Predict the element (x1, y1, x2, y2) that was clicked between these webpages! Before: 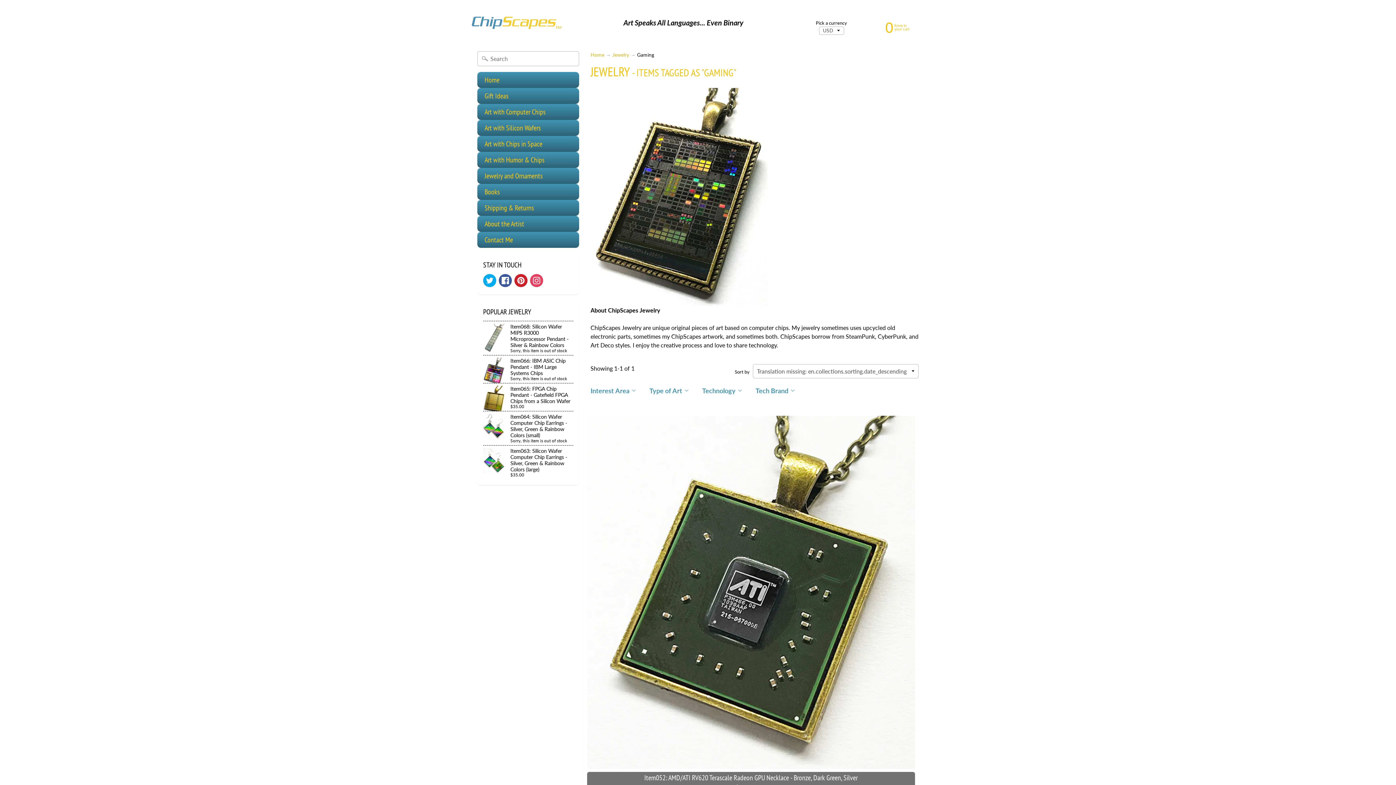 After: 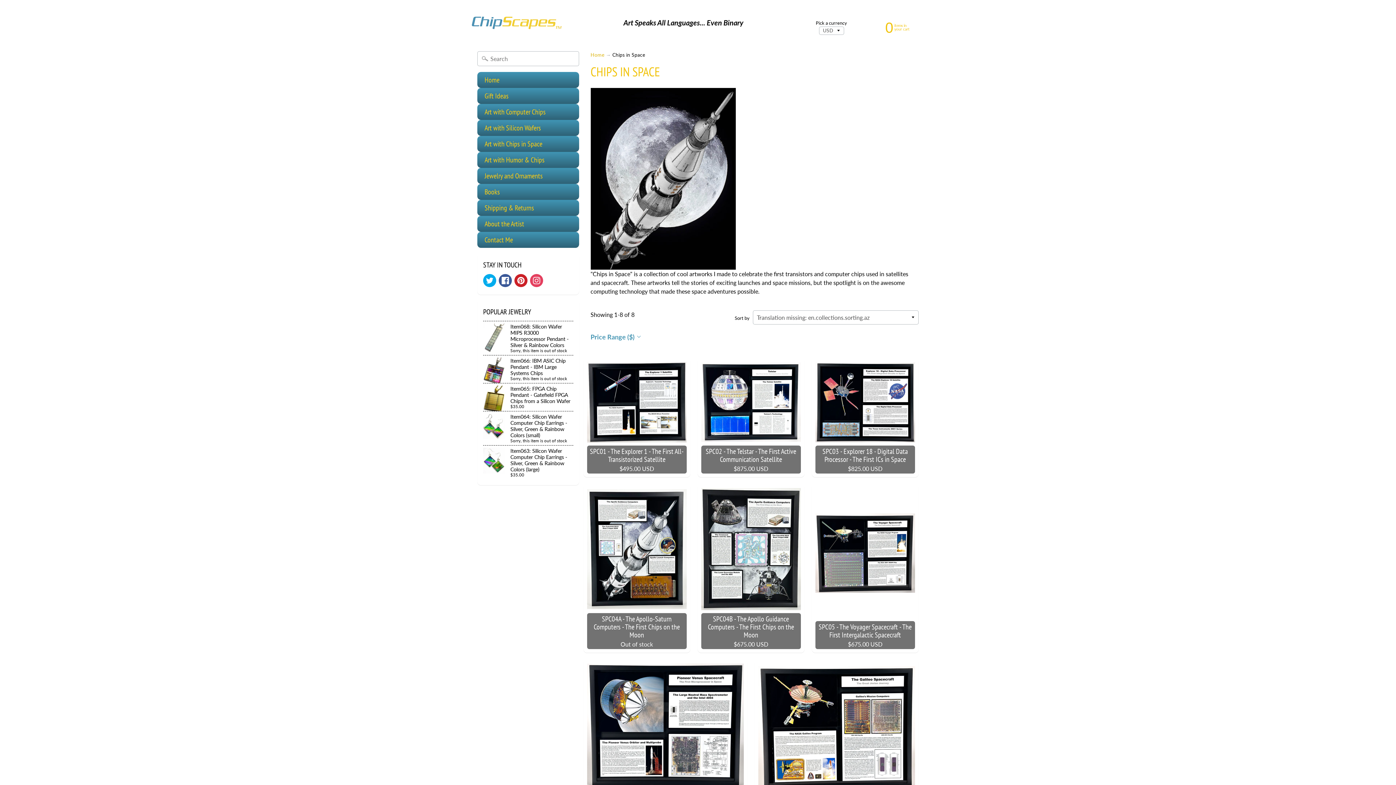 Action: bbox: (477, 136, 579, 152) label: Art with Chips in Space